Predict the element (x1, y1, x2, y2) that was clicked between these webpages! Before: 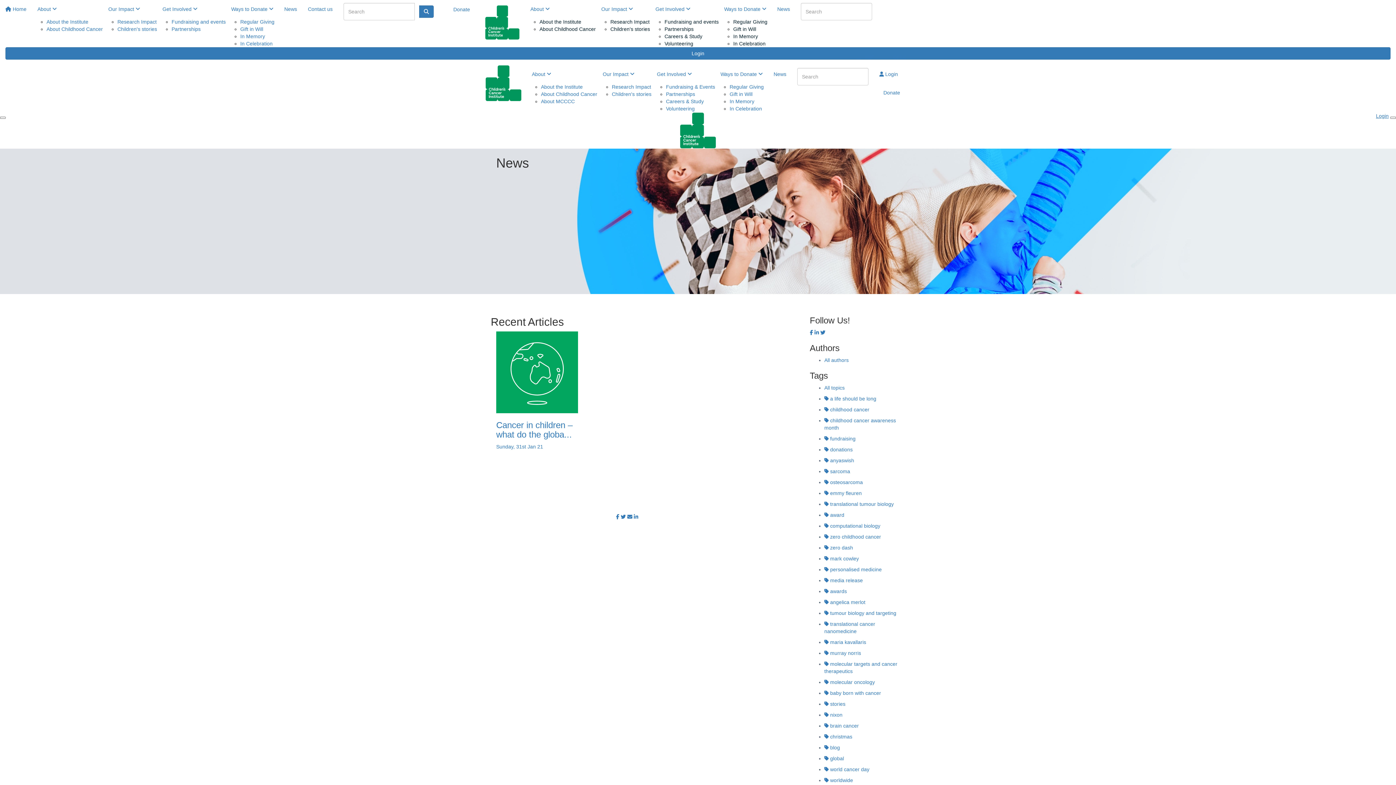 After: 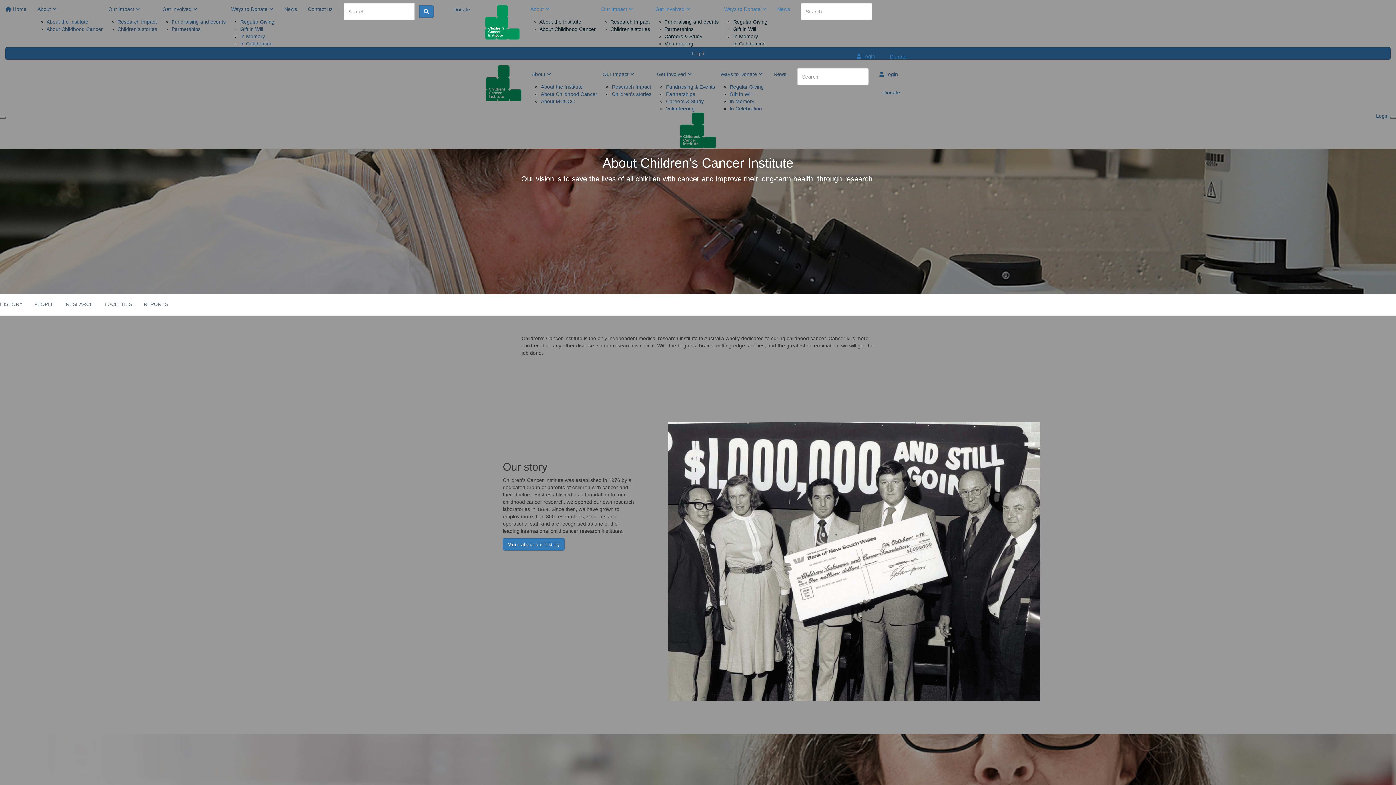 Action: label: About the Institute bbox: (539, 18, 581, 24)